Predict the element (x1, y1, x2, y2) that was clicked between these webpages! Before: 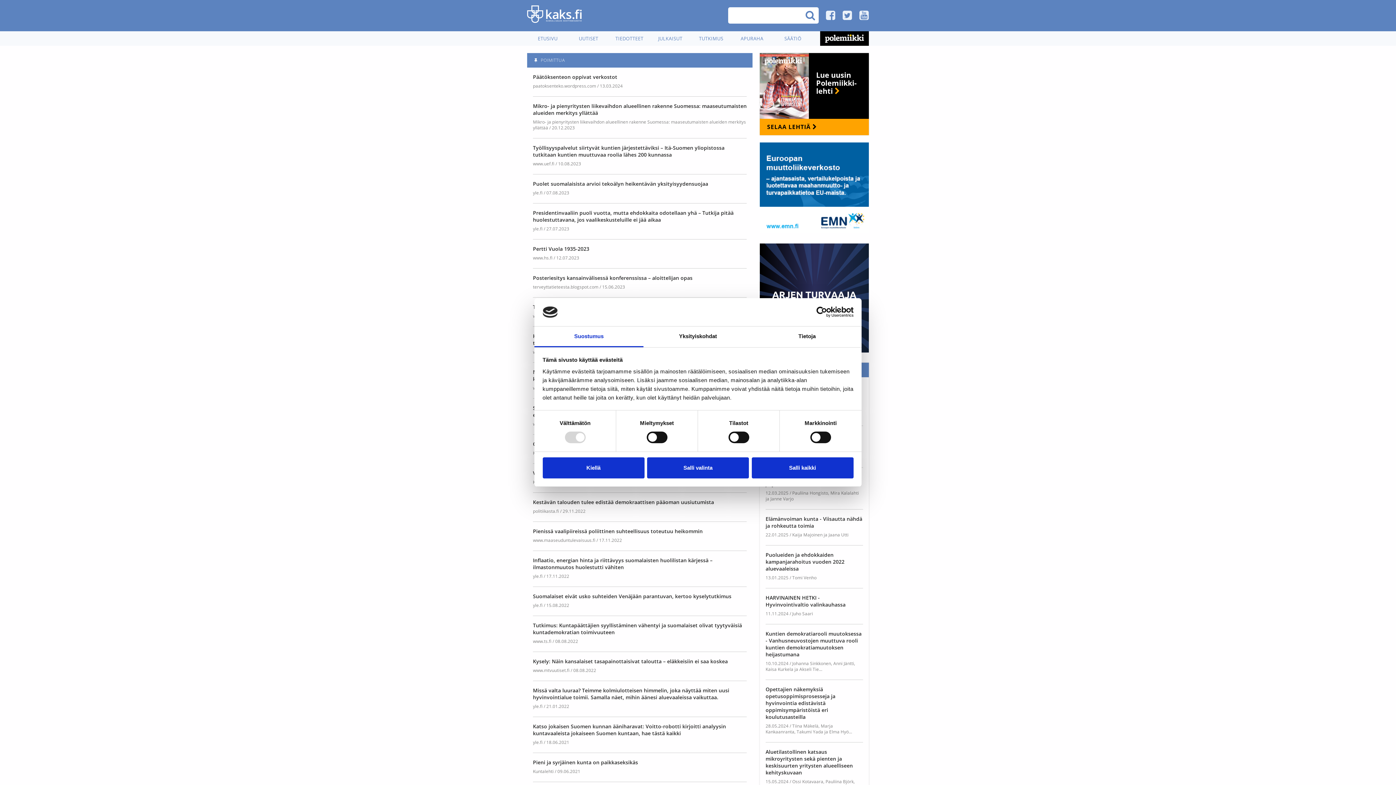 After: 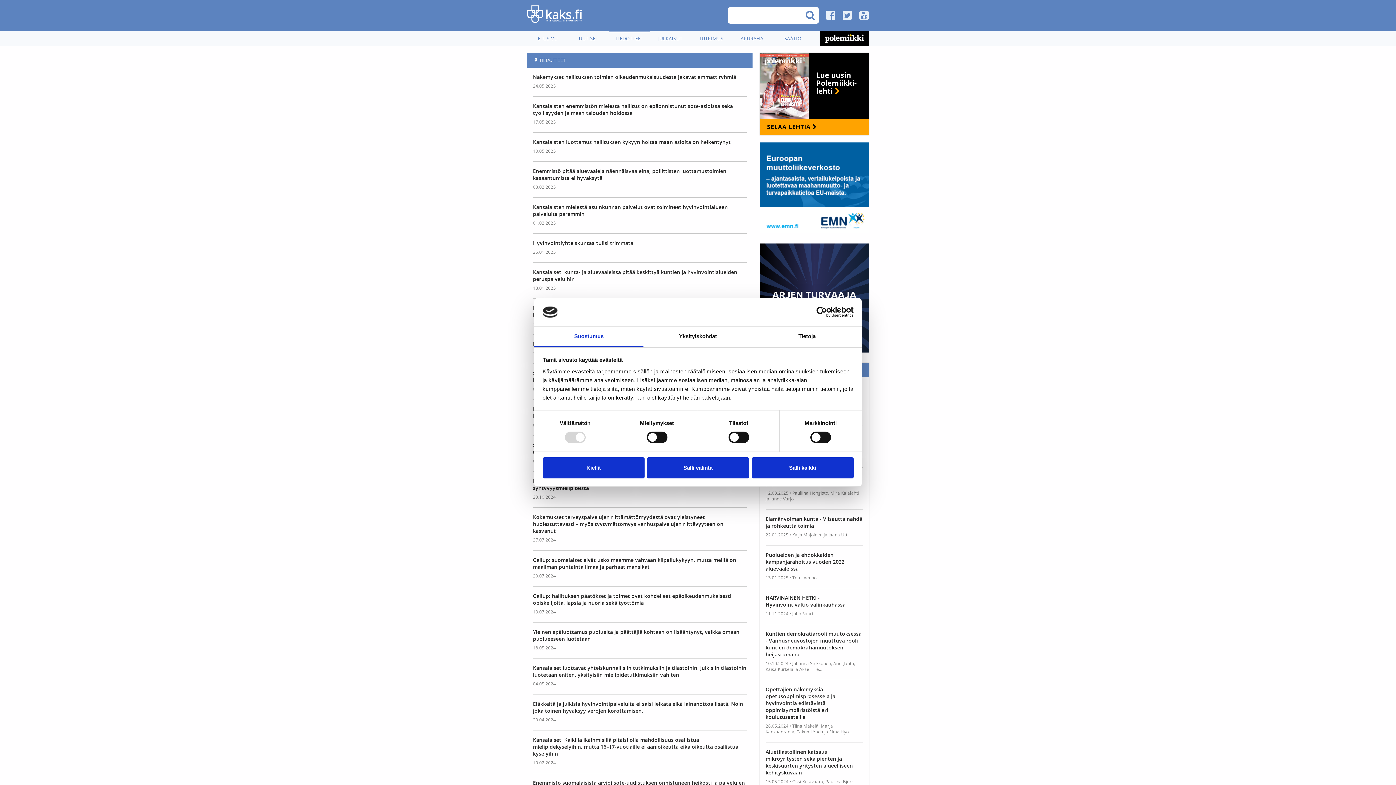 Action: bbox: (609, 31, 650, 45) label: TIEDOTTEET